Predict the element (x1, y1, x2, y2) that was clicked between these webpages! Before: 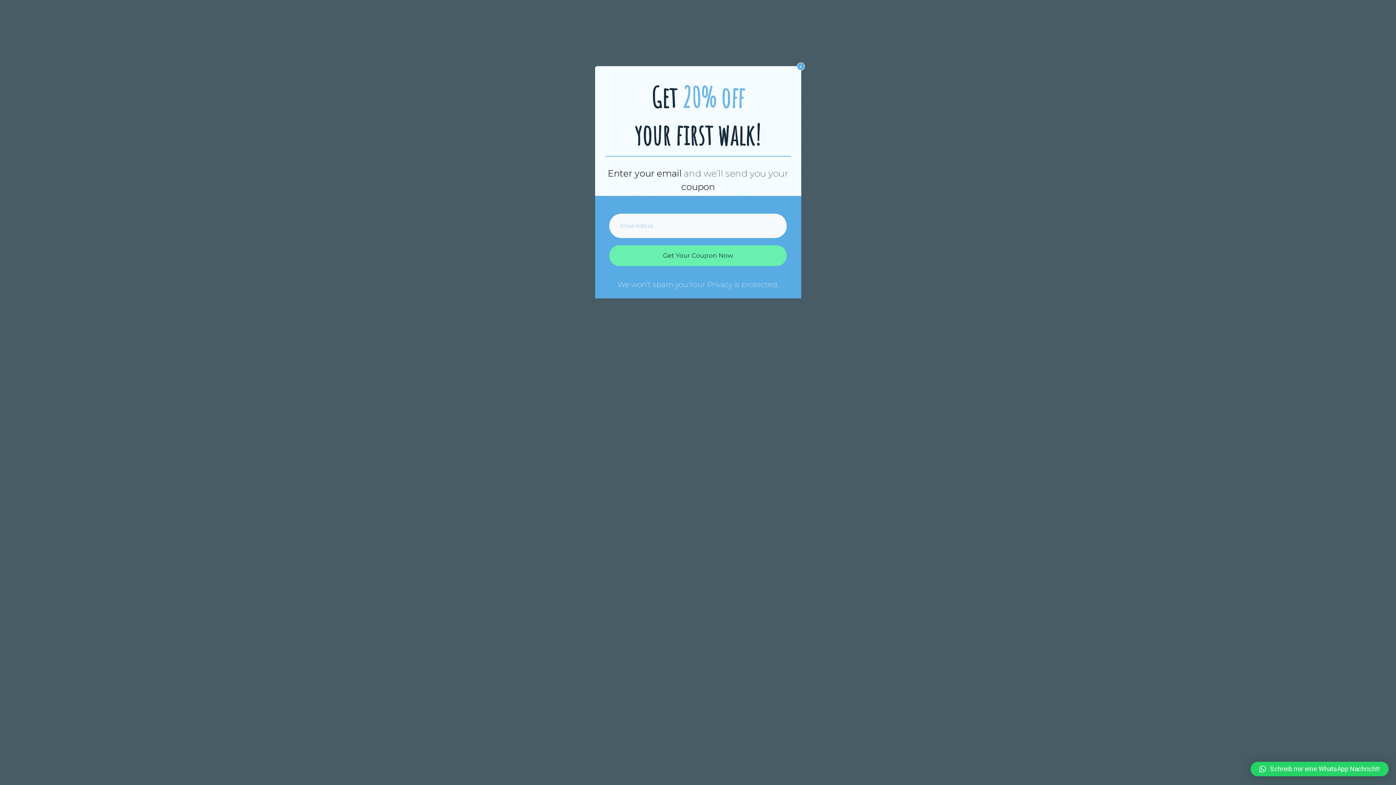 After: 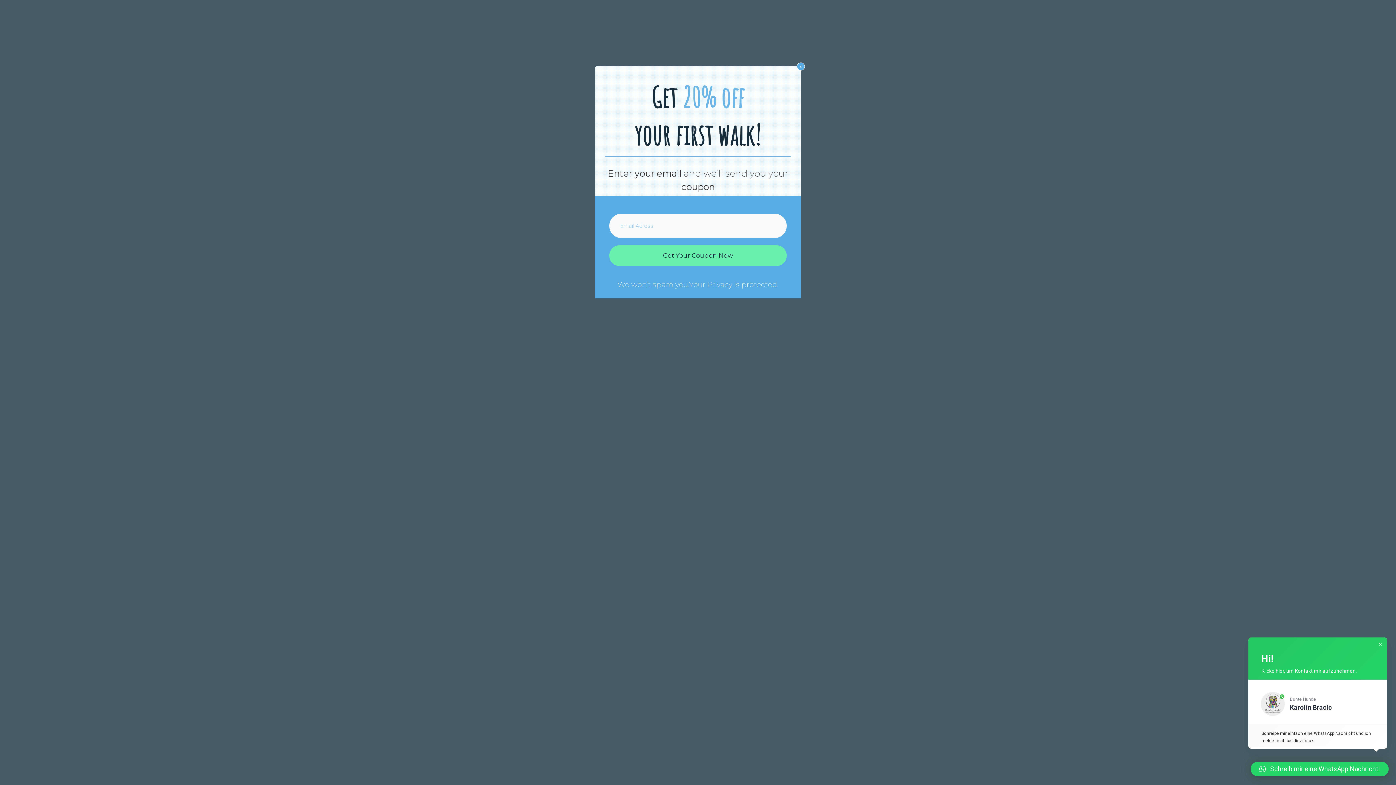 Action: bbox: (1250, 762, 1389, 776) label: Schreib mir eine WhatsApp Nachricht!